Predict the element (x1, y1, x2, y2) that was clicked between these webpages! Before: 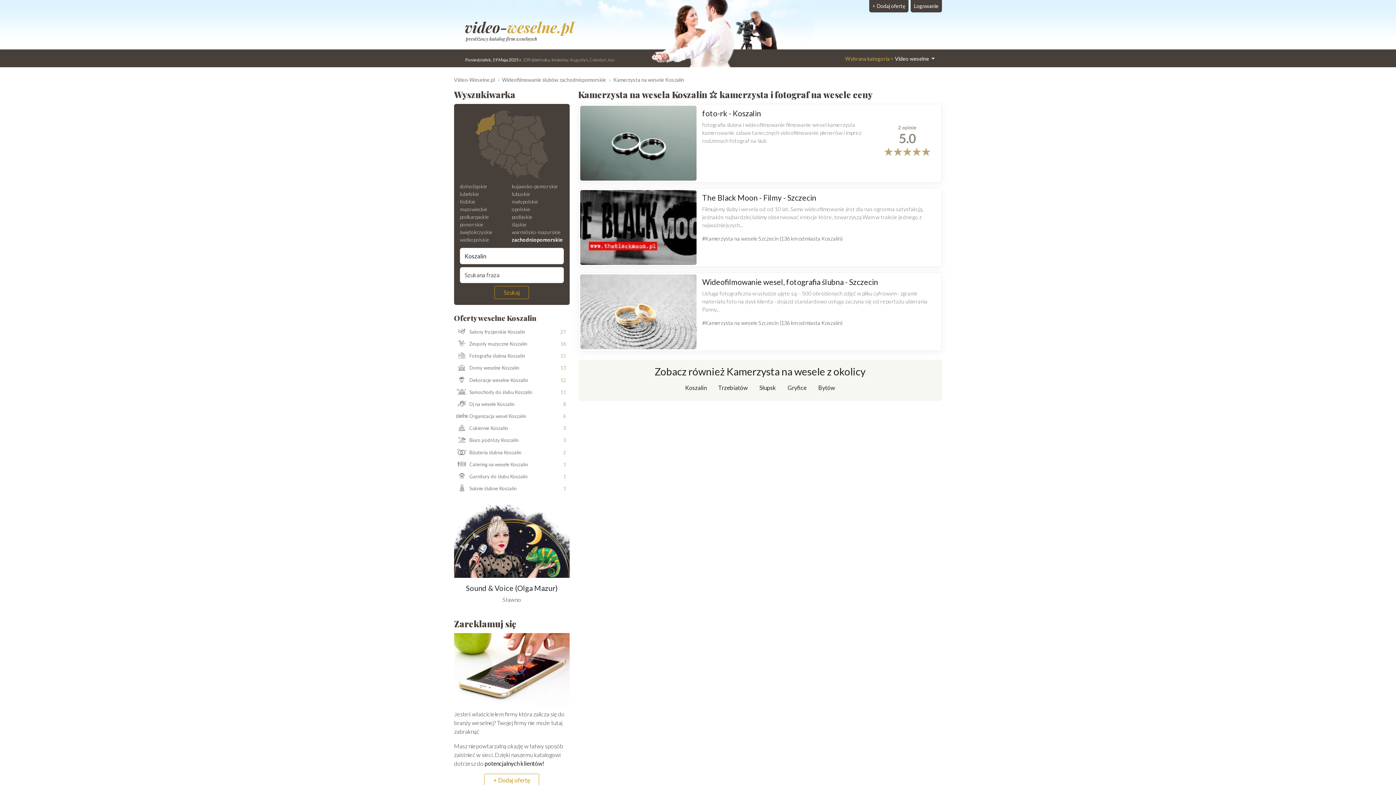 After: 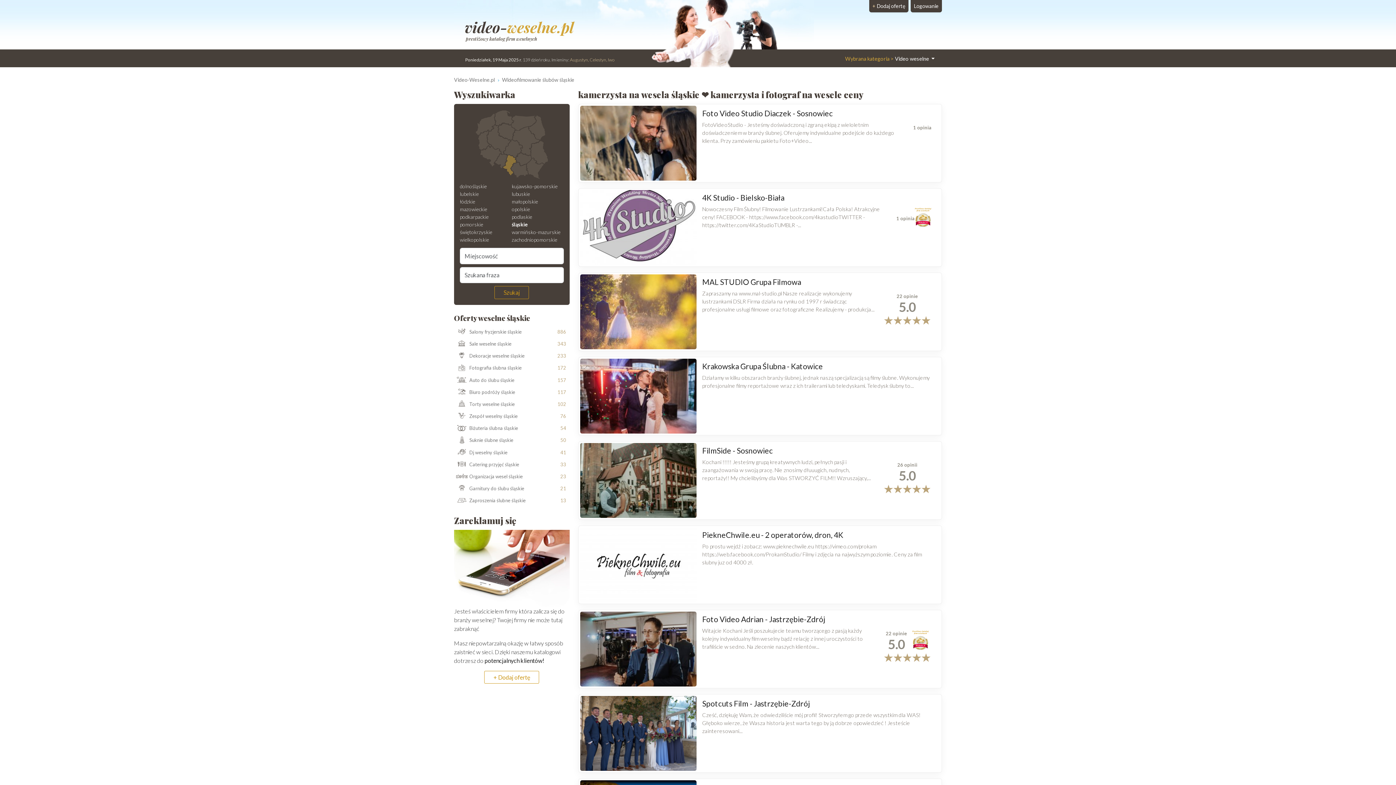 Action: label: śląskie bbox: (511, 220, 563, 228)